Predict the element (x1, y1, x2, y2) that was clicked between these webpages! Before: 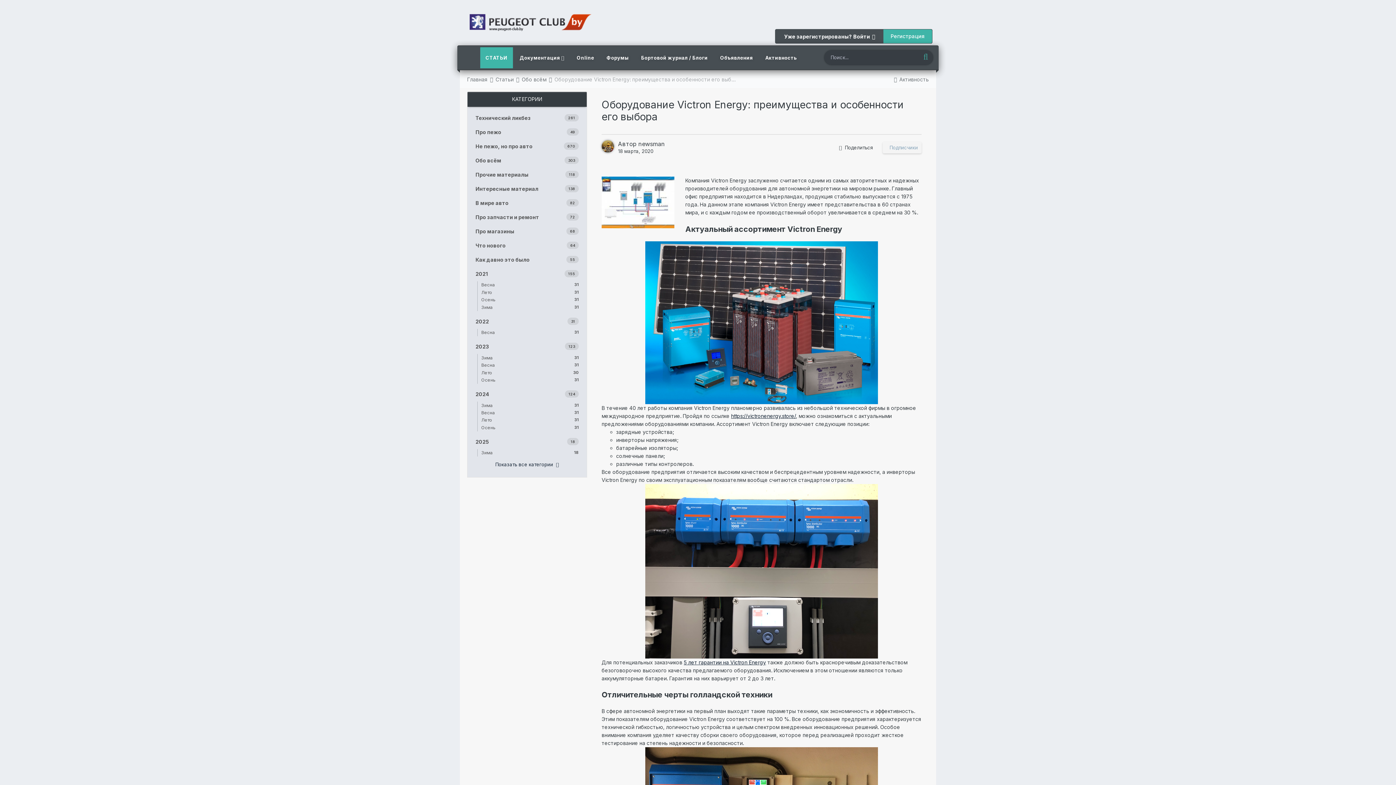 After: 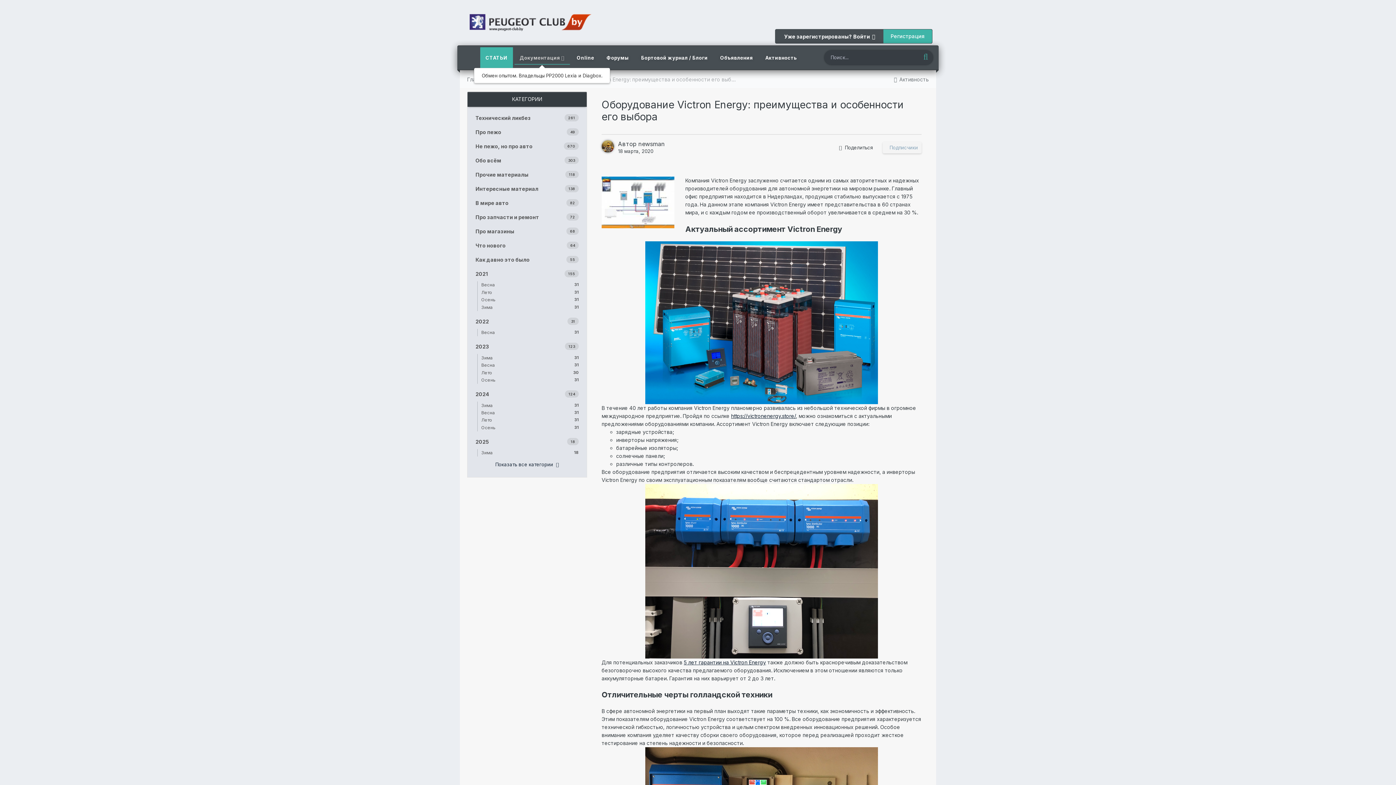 Action: label: Документация  bbox: (514, 47, 570, 68)